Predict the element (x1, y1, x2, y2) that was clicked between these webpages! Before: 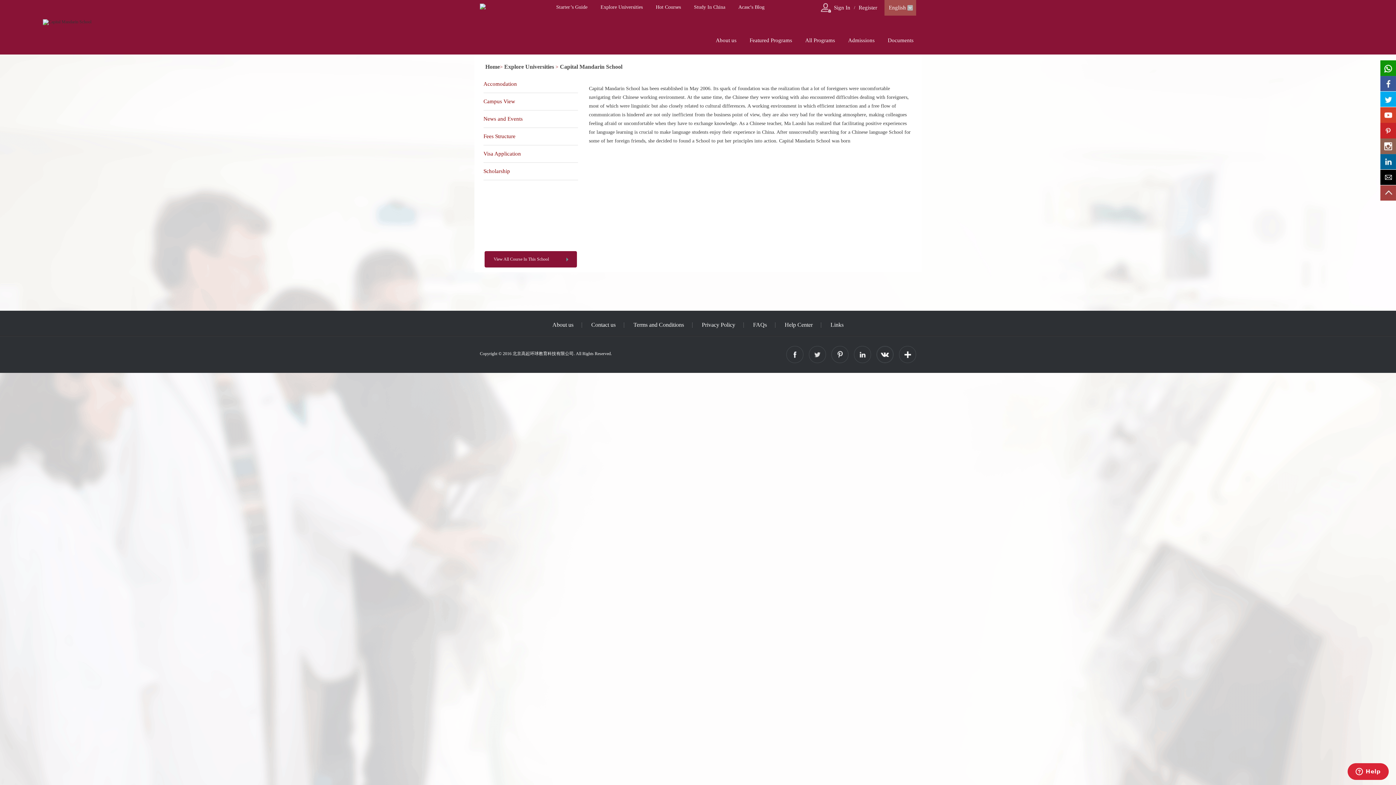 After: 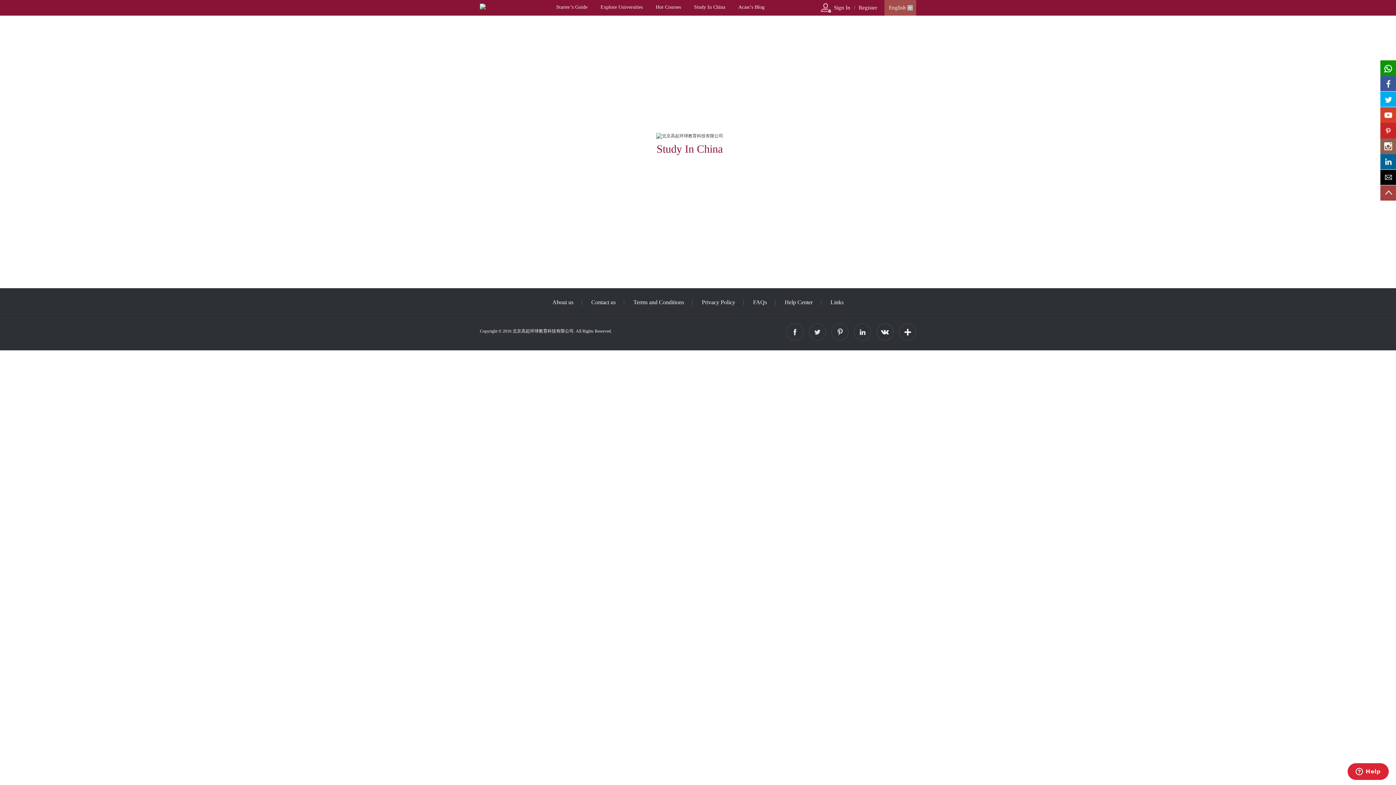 Action: label: Study In China bbox: (694, 4, 725, 9)